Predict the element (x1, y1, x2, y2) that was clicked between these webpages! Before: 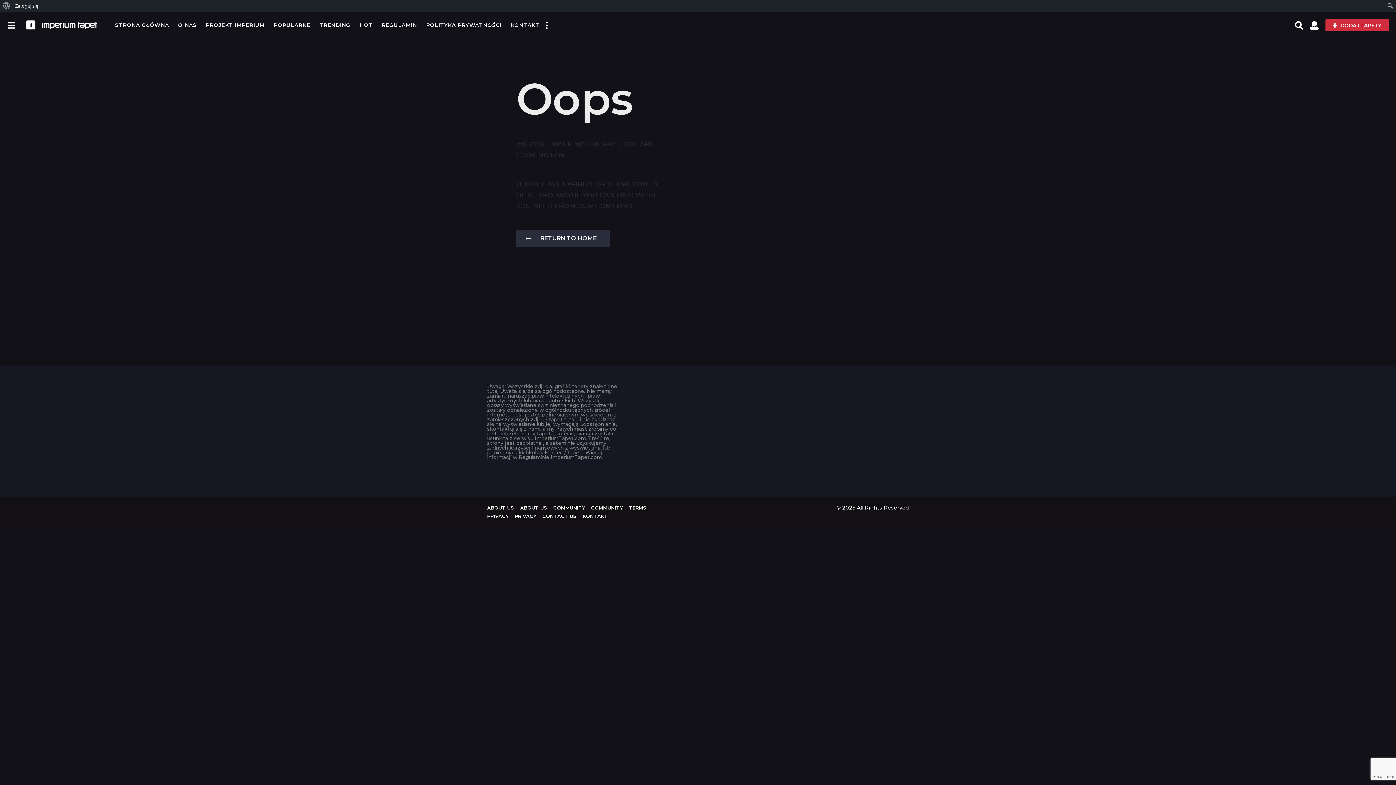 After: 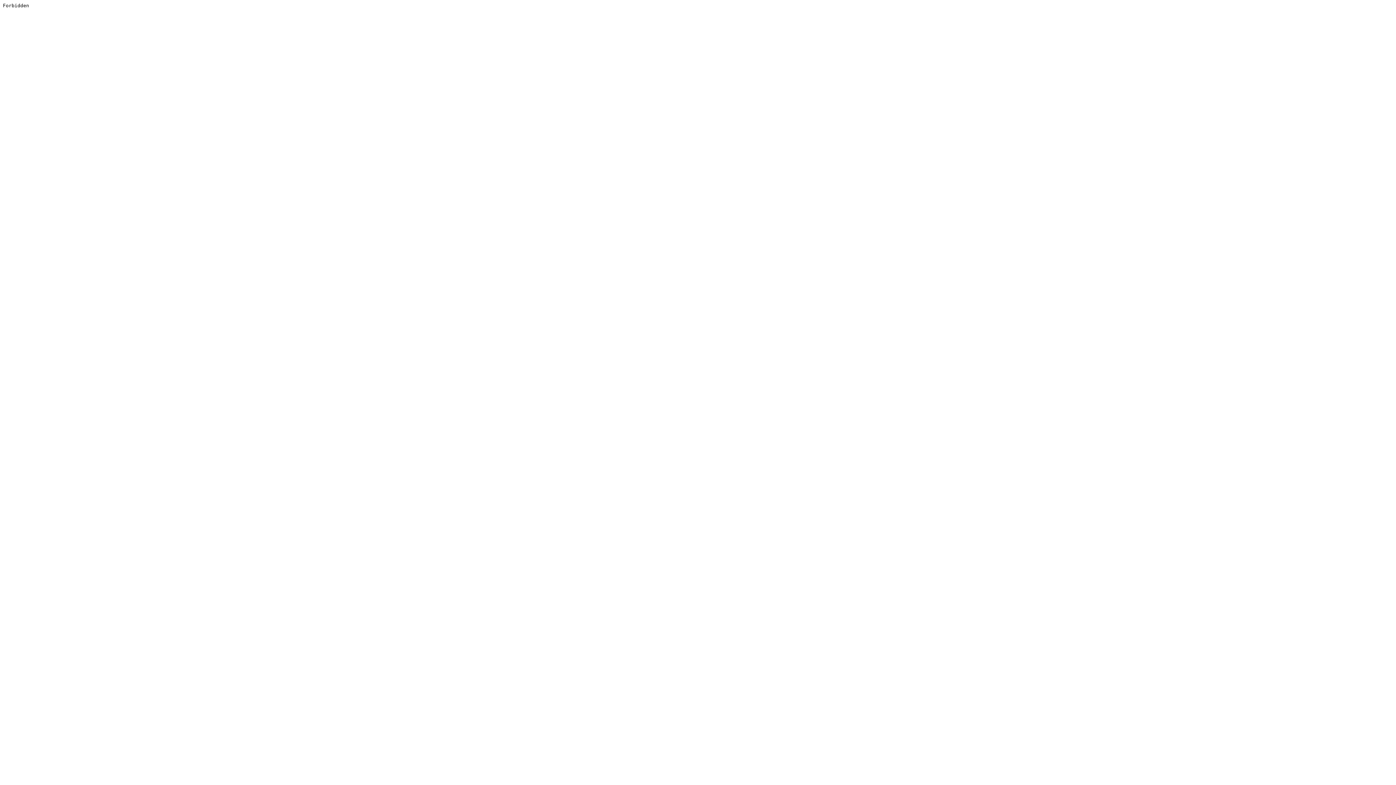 Action: bbox: (487, 505, 514, 510) label: ABOUT US